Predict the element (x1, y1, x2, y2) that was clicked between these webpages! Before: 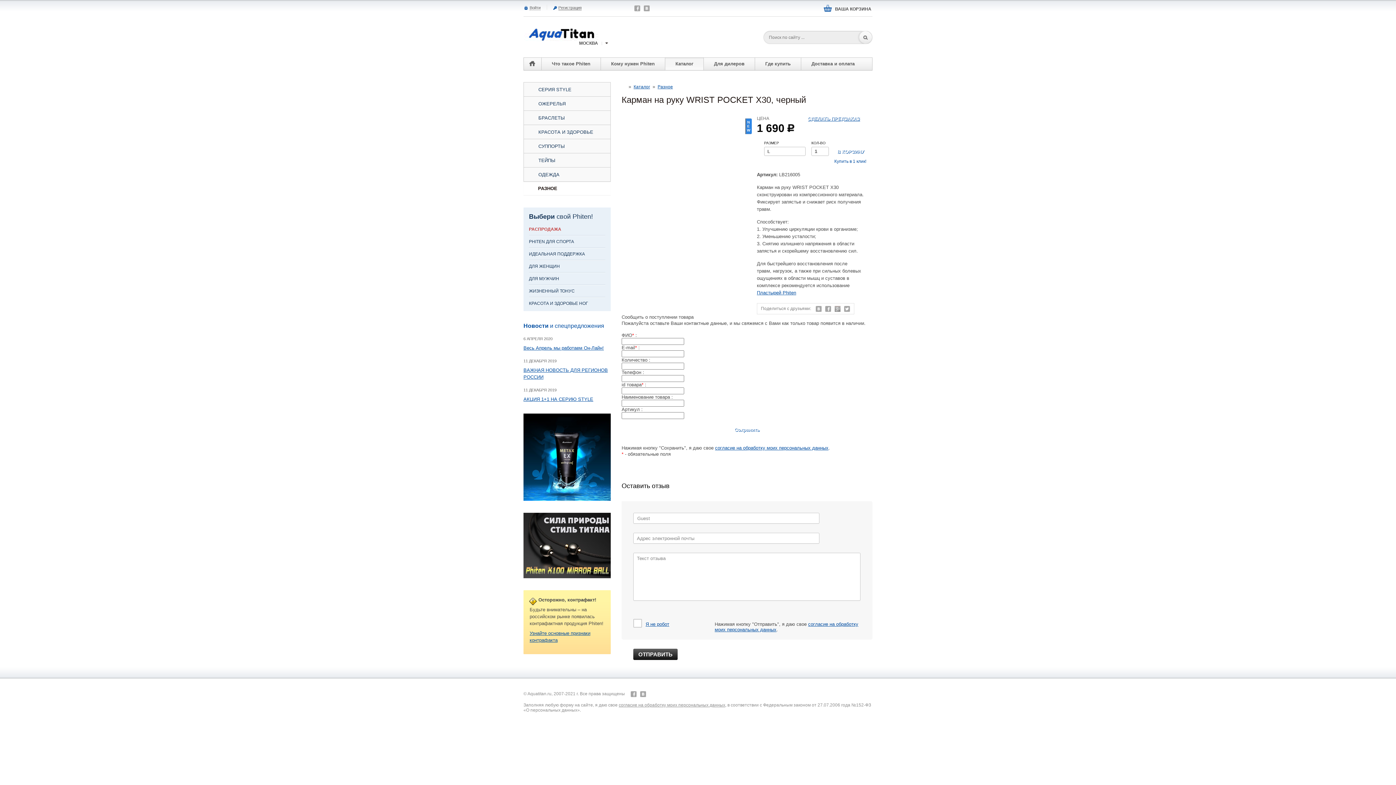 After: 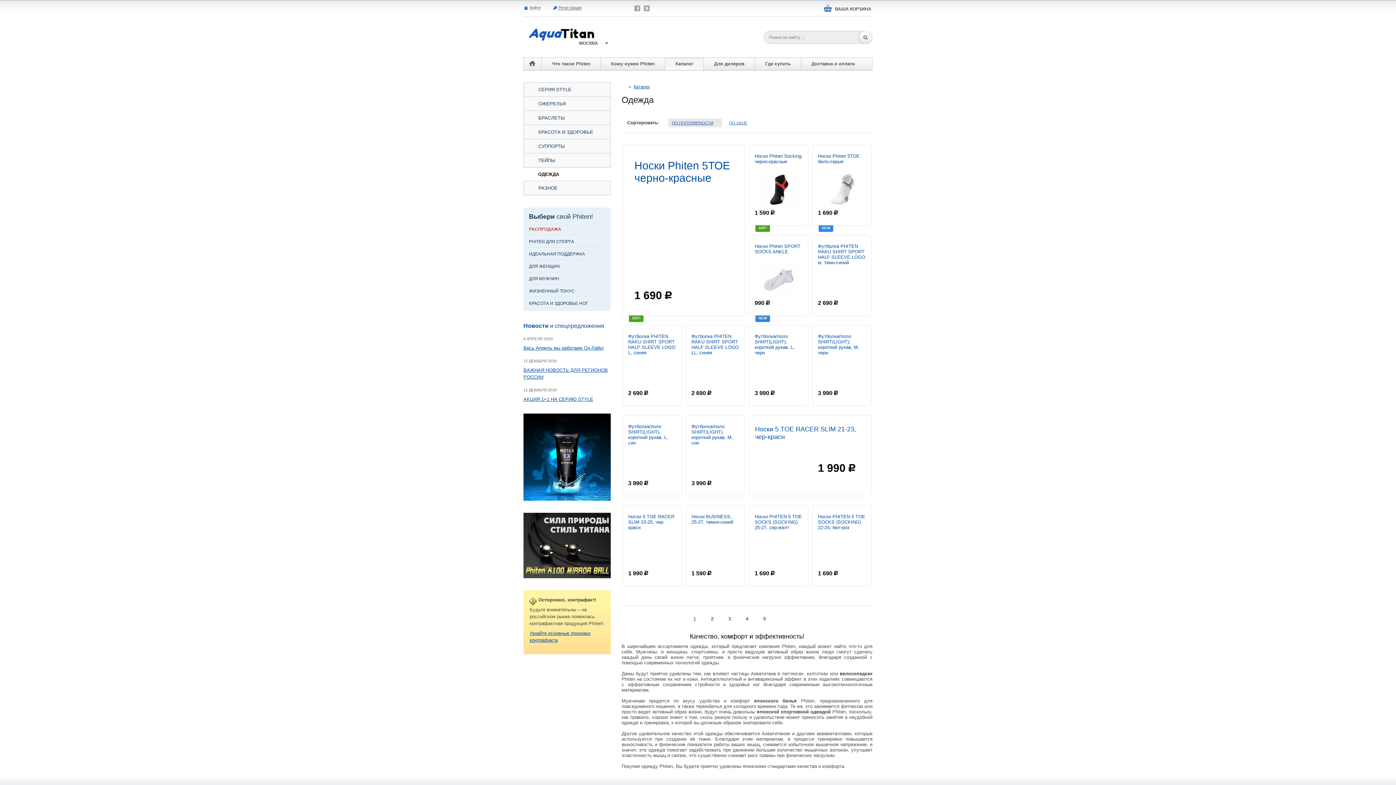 Action: label: ОДЕЖДА bbox: (523, 167, 610, 181)